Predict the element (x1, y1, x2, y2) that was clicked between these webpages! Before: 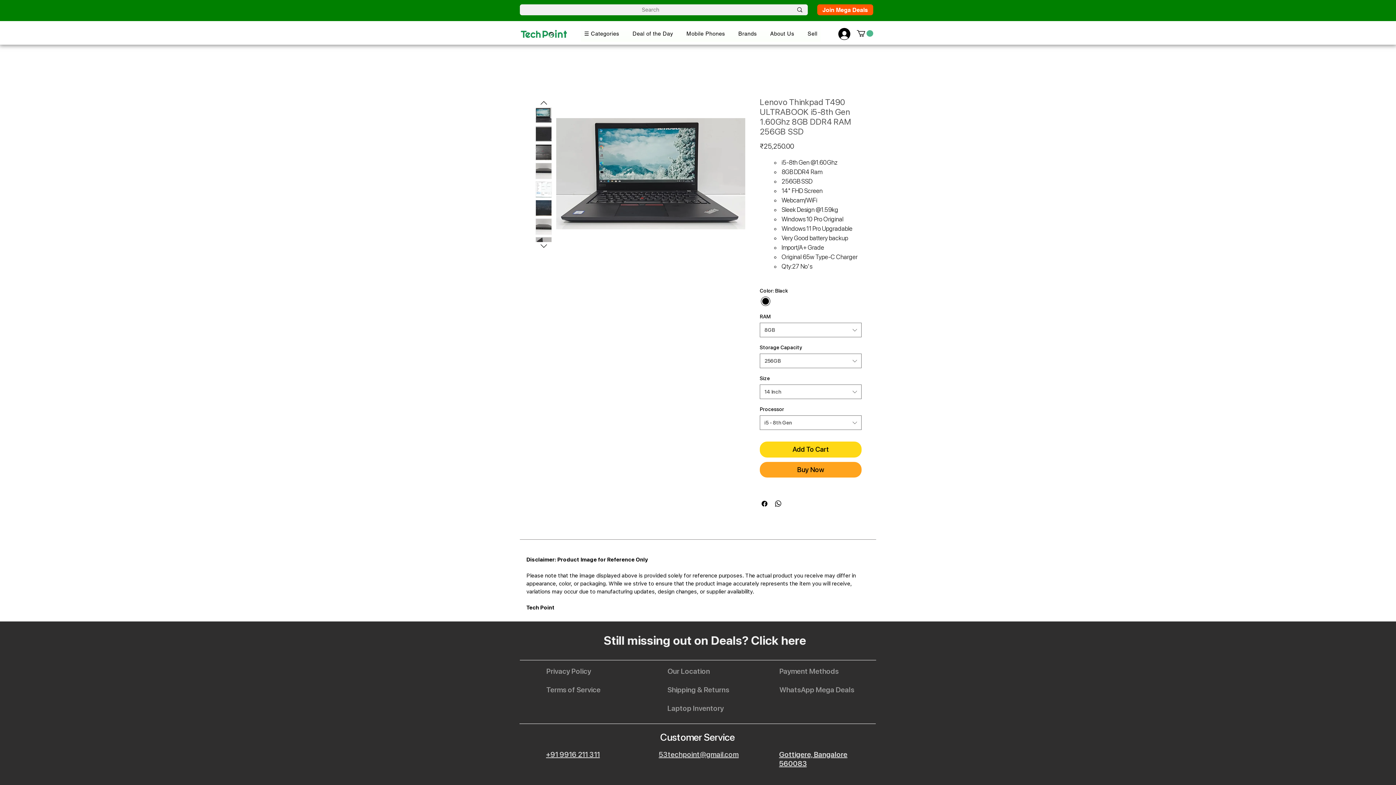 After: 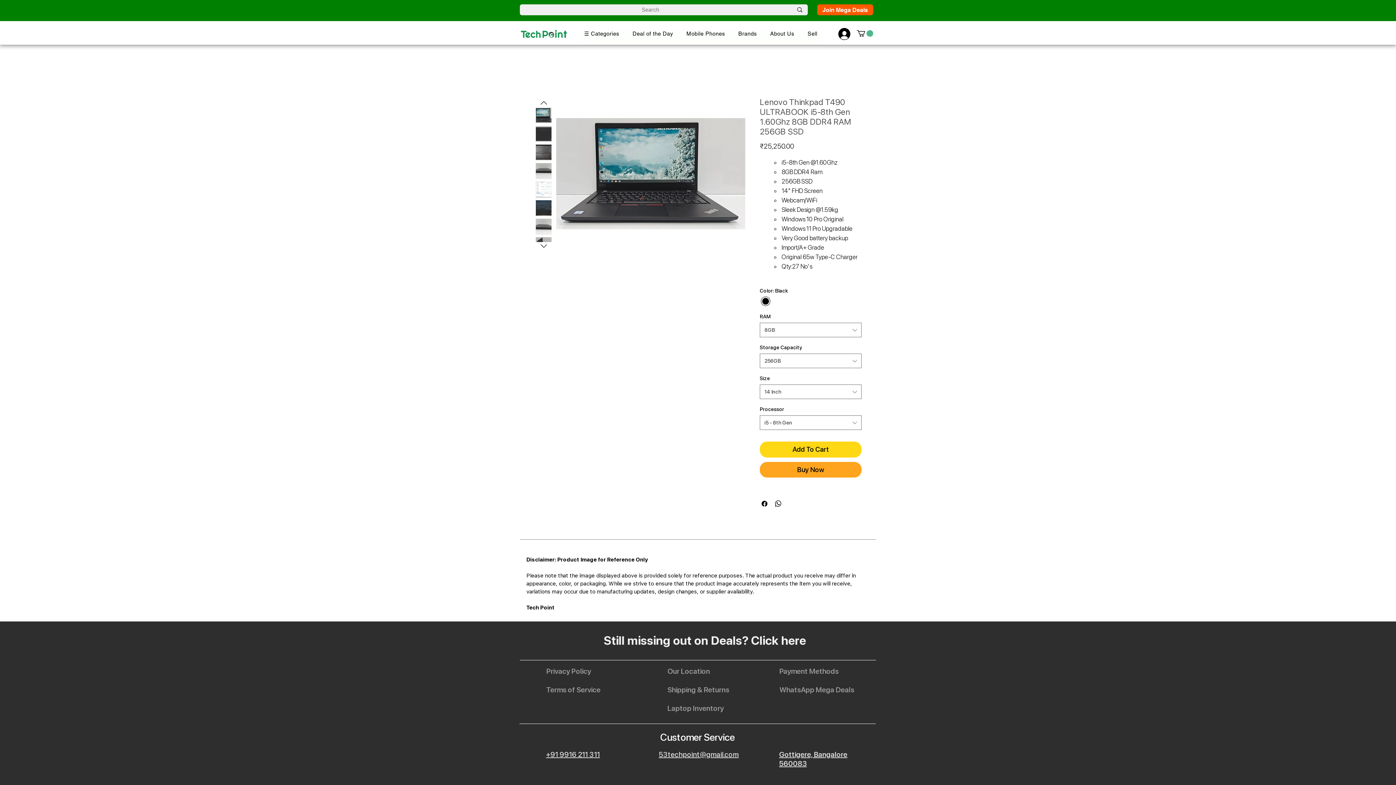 Action: bbox: (779, 750, 847, 759) label: Gottigere, Bangalore